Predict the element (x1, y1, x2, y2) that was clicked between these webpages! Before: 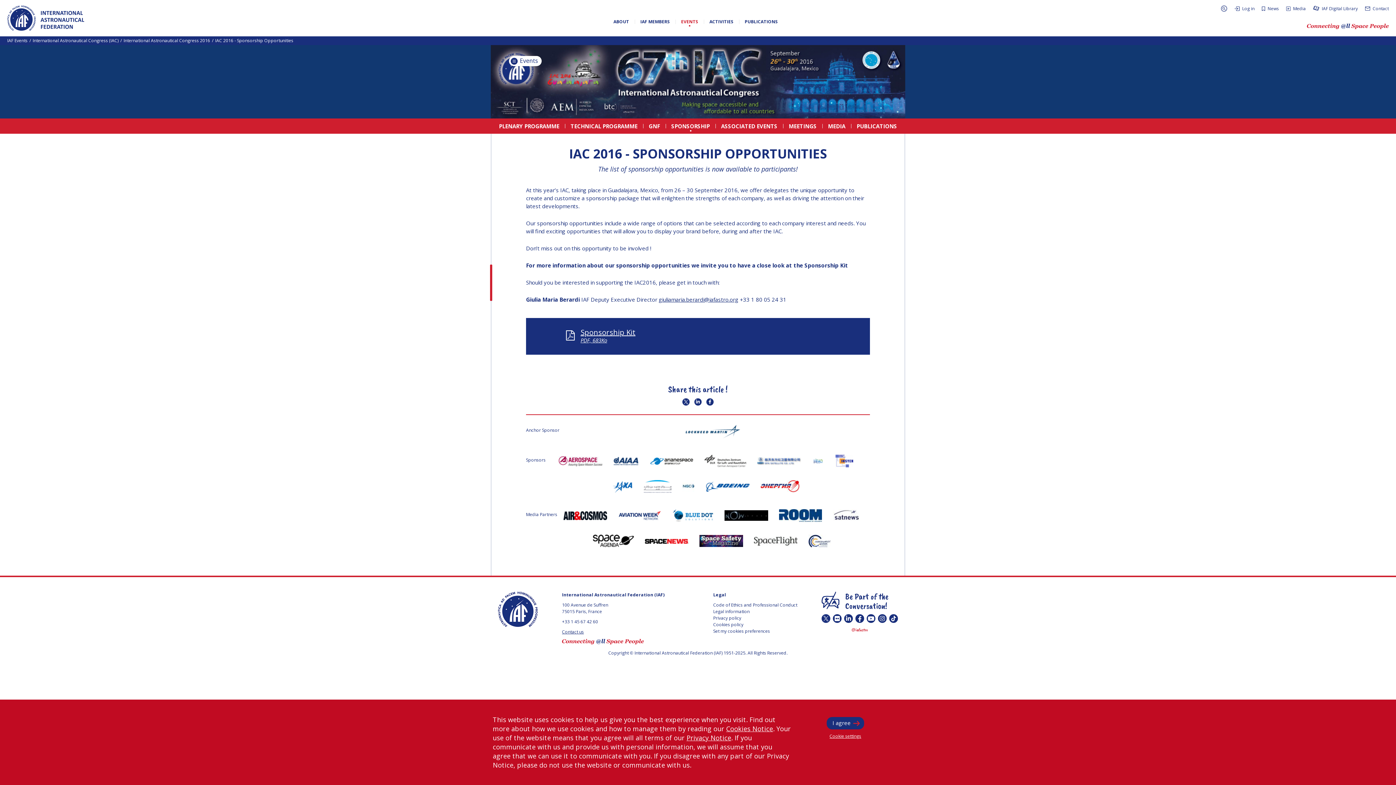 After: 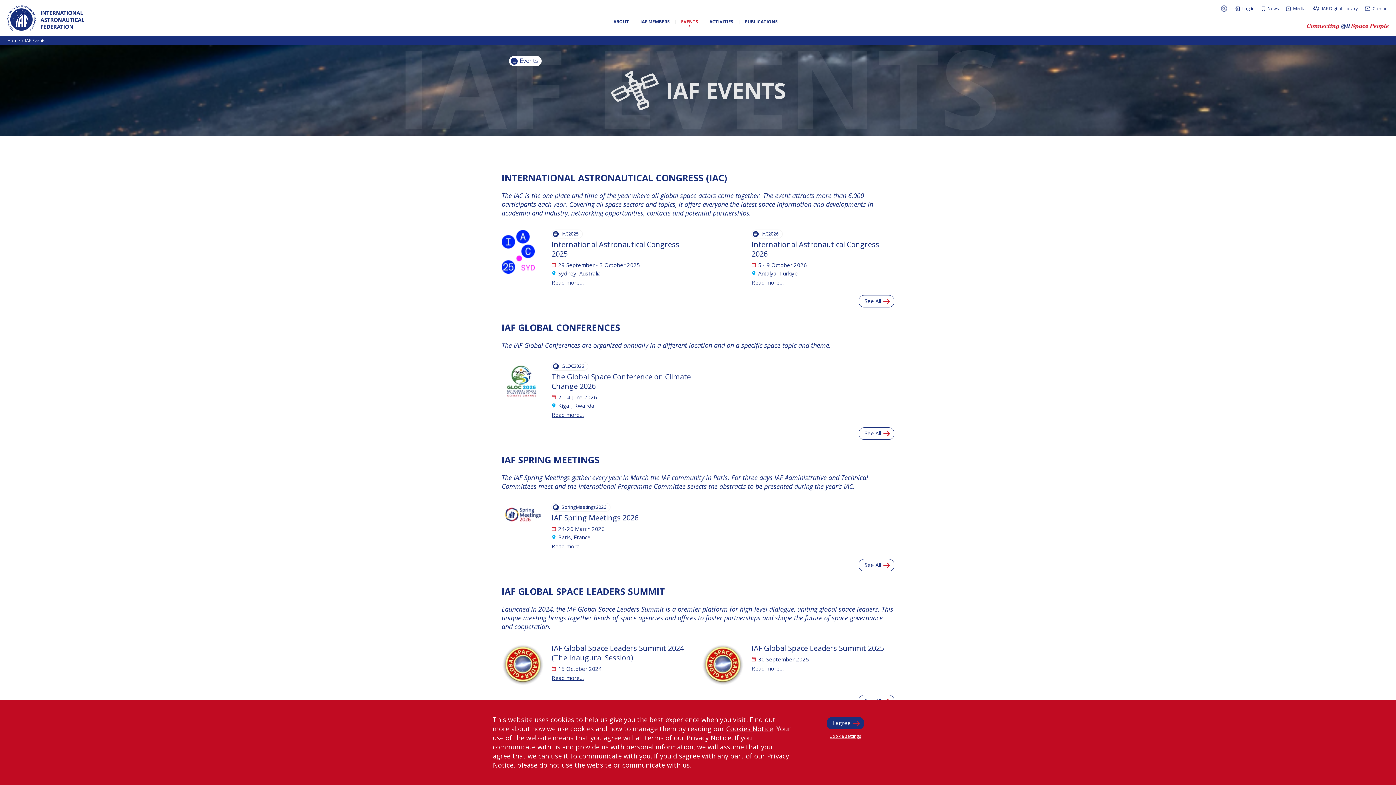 Action: bbox: (675, 18, 703, 25) label: EVENTS